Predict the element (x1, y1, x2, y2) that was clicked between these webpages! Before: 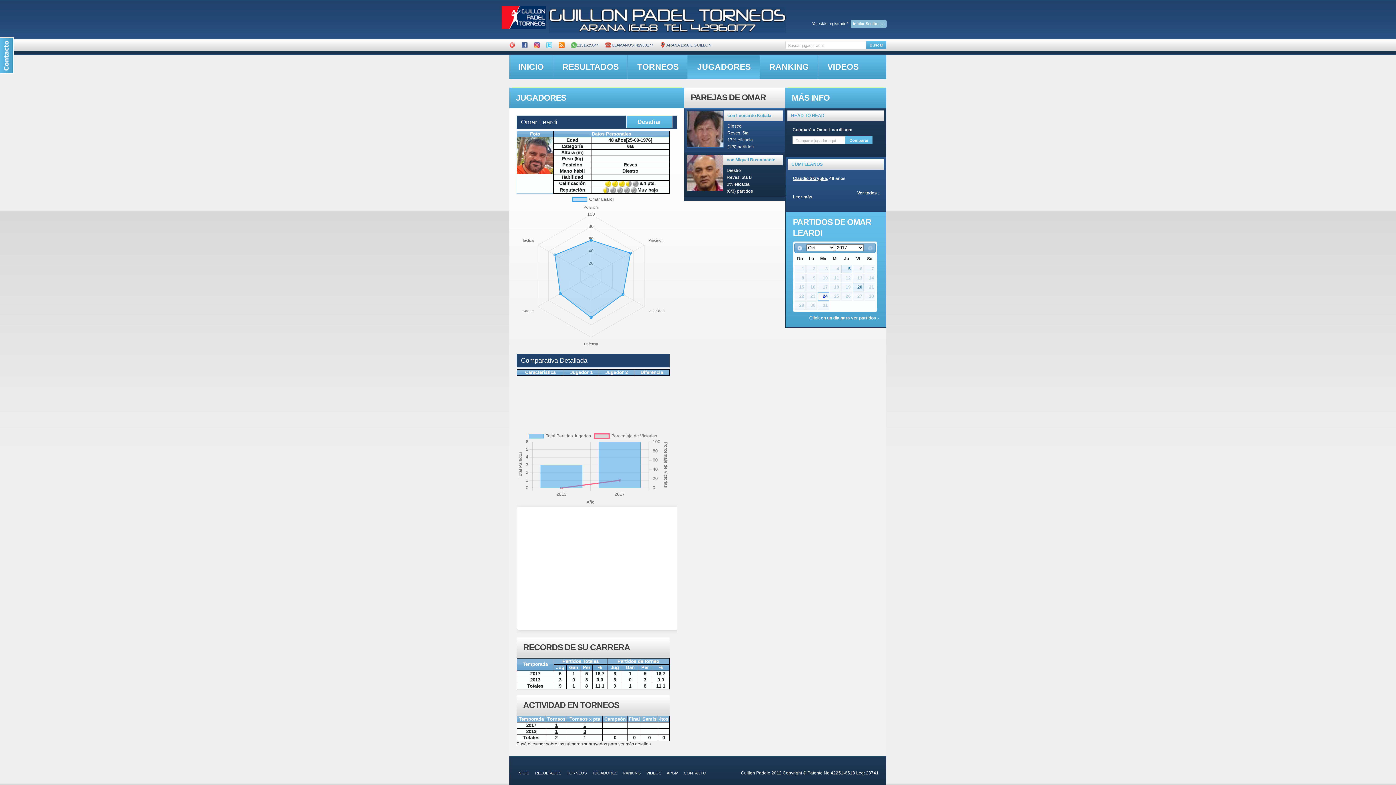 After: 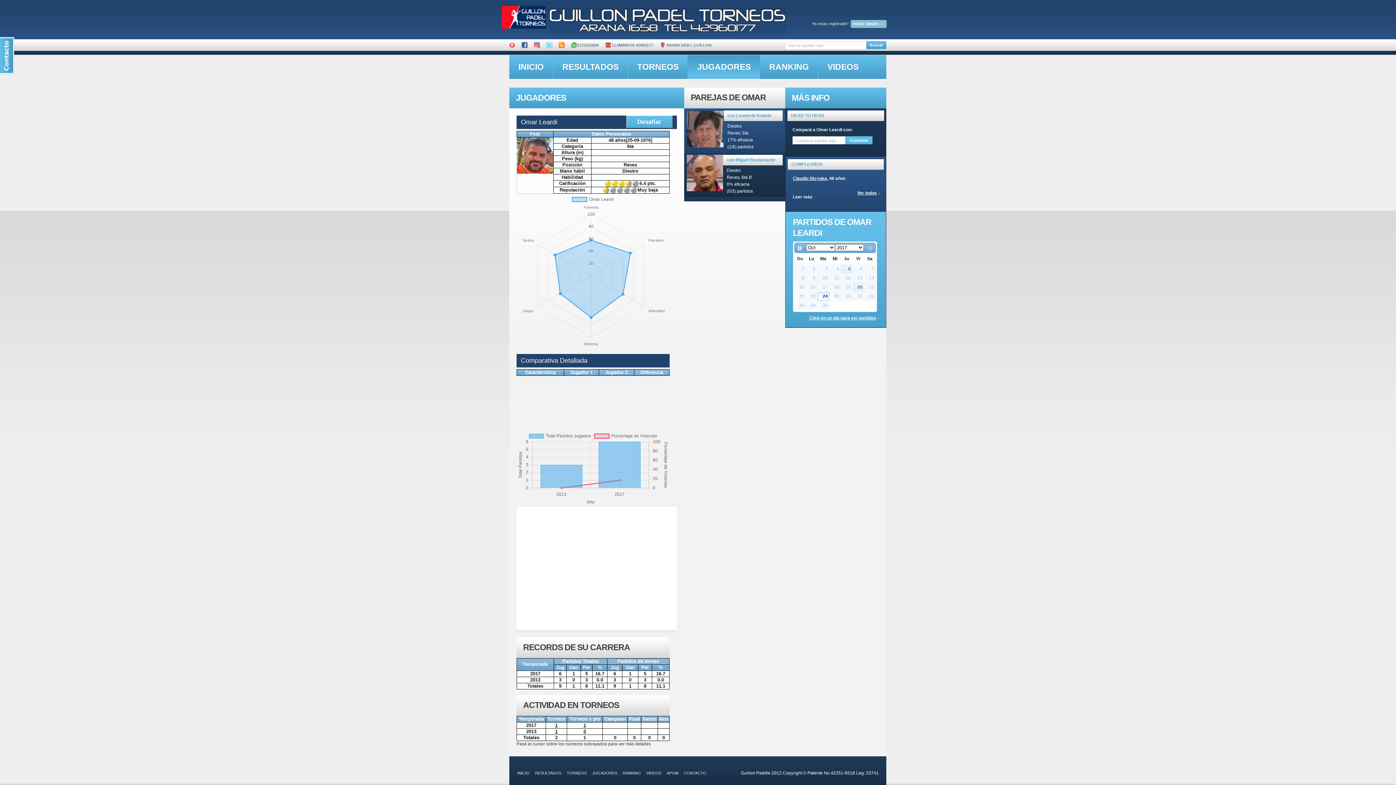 Action: bbox: (793, 190, 812, 204) label: Leer más